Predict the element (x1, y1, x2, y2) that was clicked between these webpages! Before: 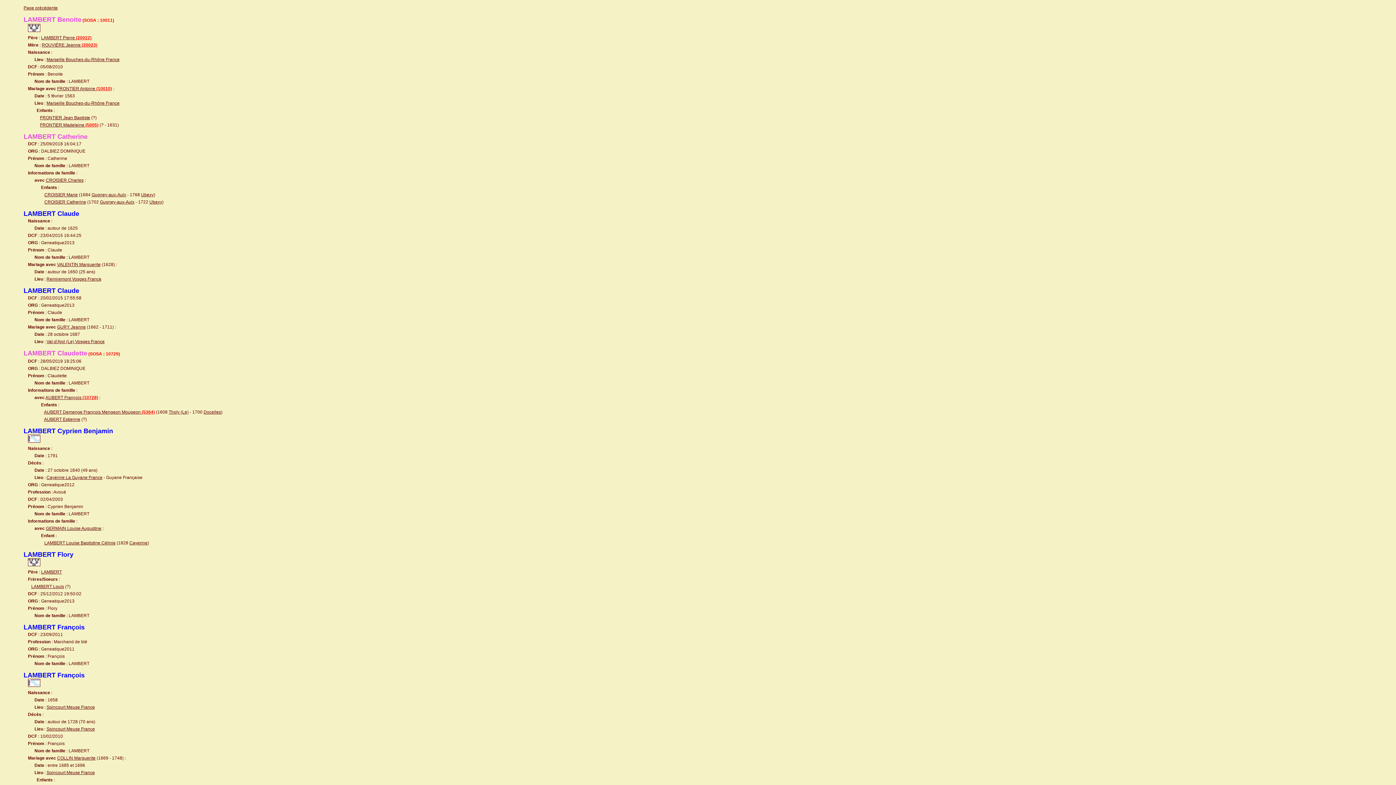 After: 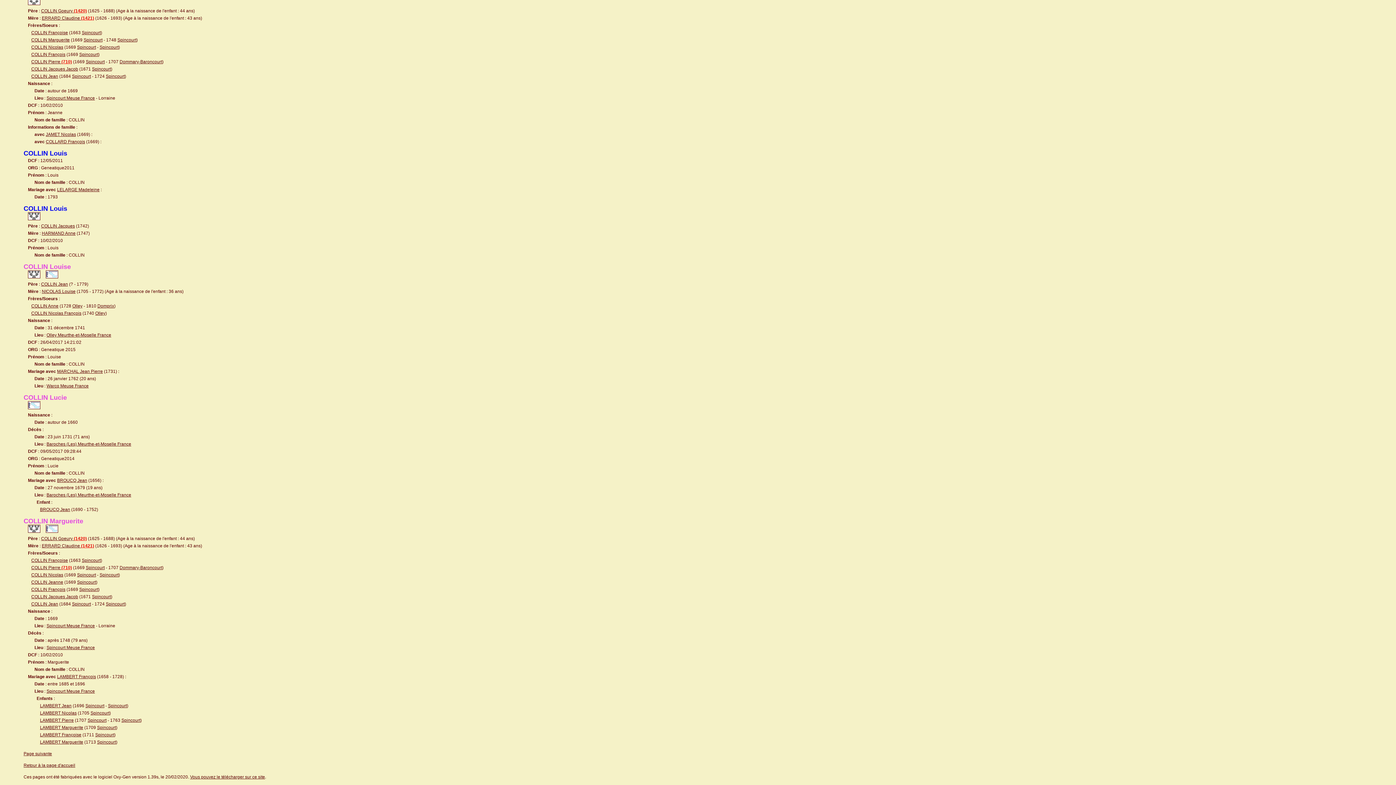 Action: bbox: (57, 756, 95, 761) label: COLLIN Marguerite